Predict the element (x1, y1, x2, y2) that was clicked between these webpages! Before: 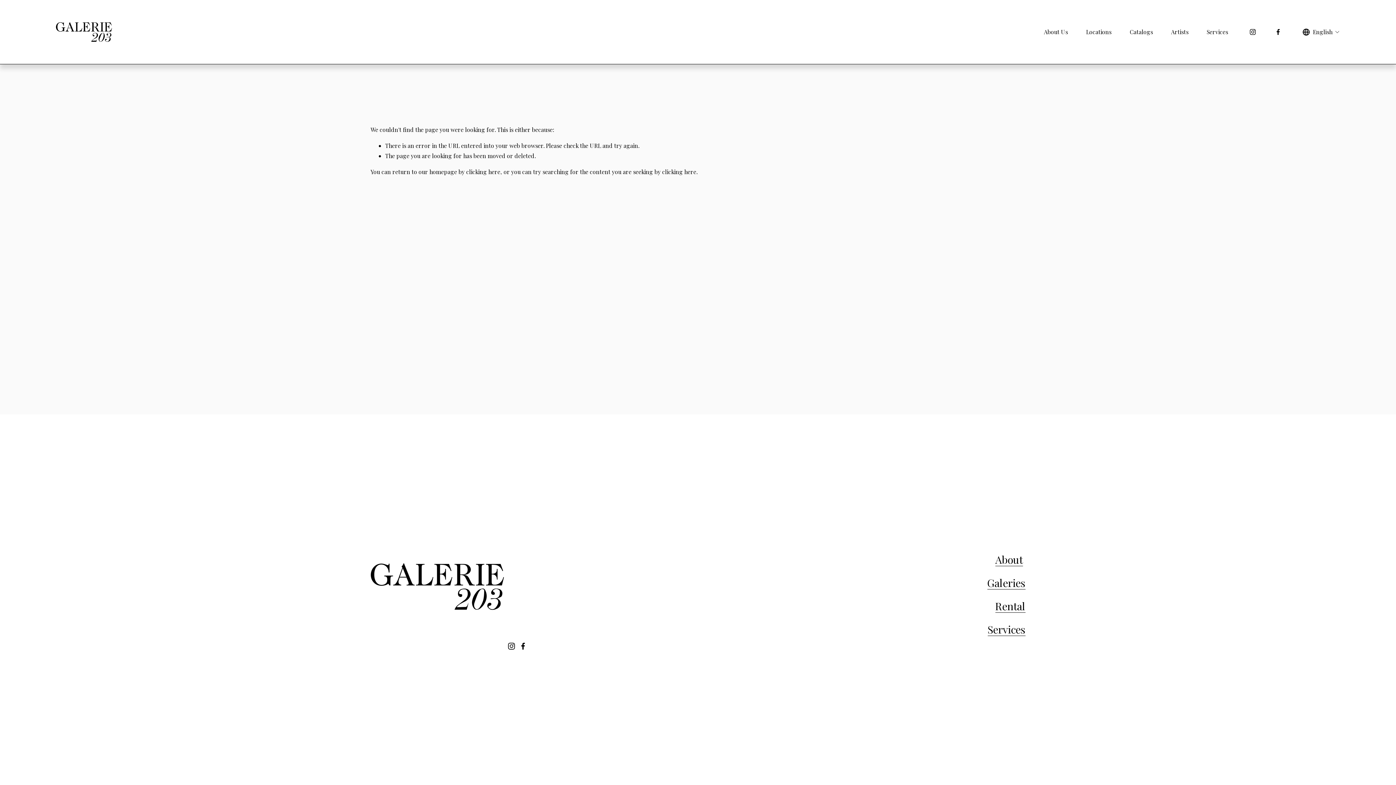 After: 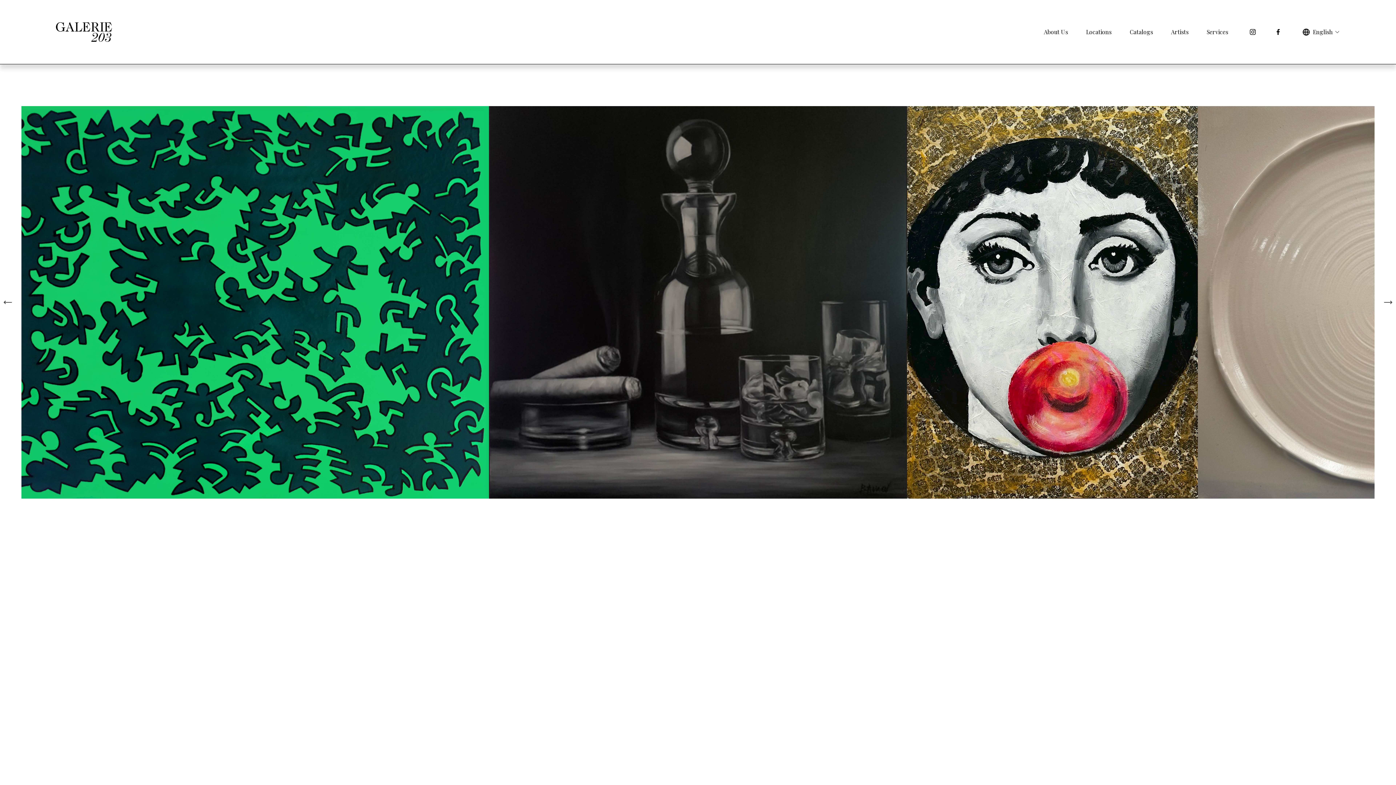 Action: bbox: (55, 22, 111, 41)